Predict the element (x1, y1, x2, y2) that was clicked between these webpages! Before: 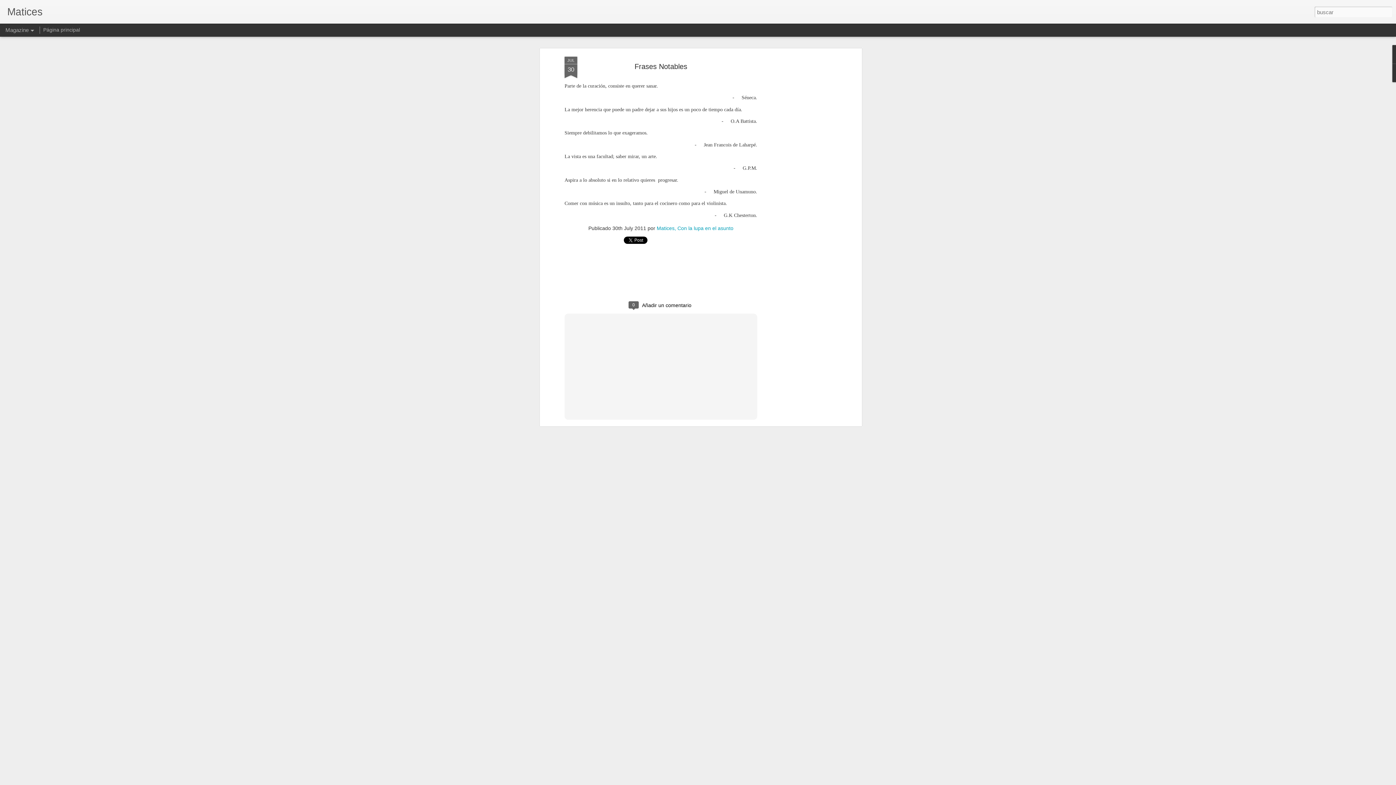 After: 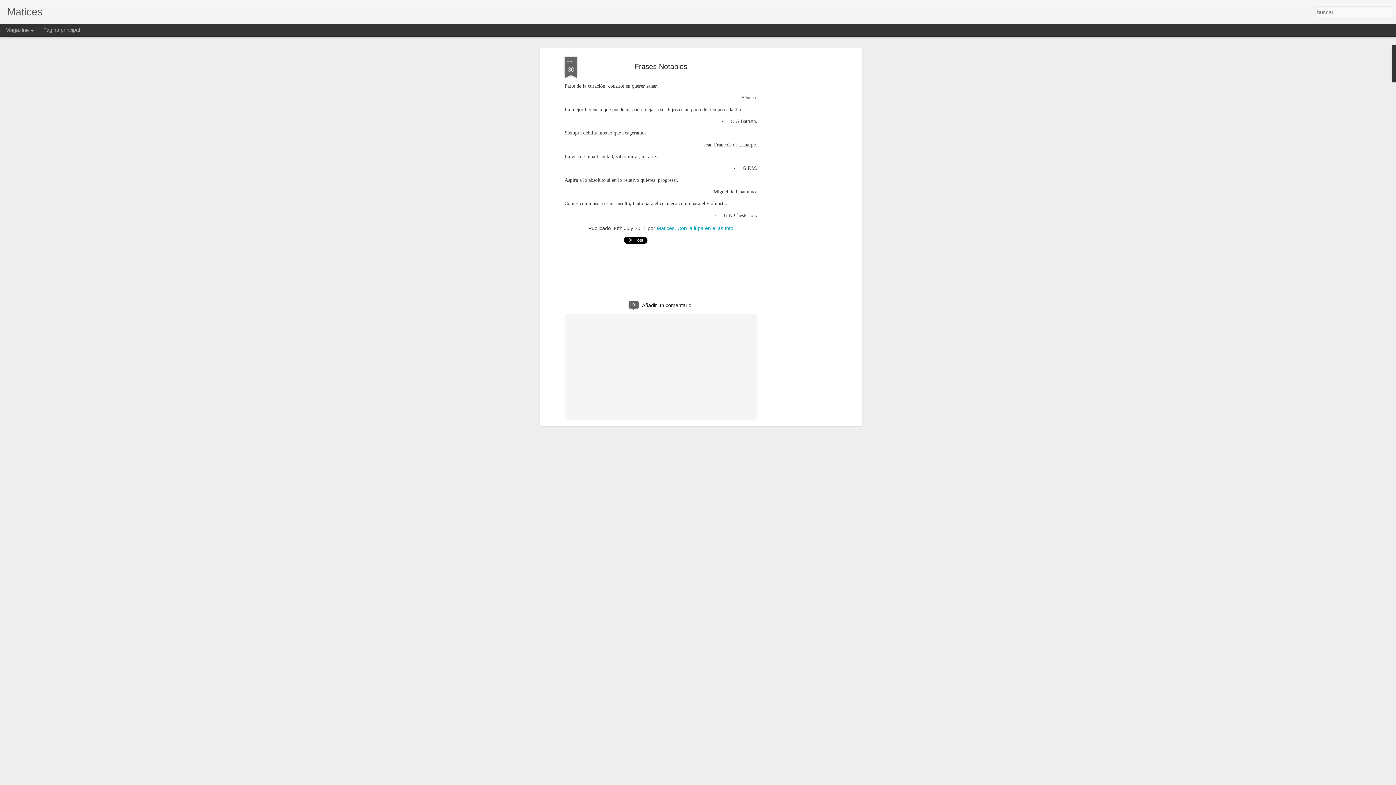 Action: bbox: (634, 62, 687, 70) label: Frases Notables